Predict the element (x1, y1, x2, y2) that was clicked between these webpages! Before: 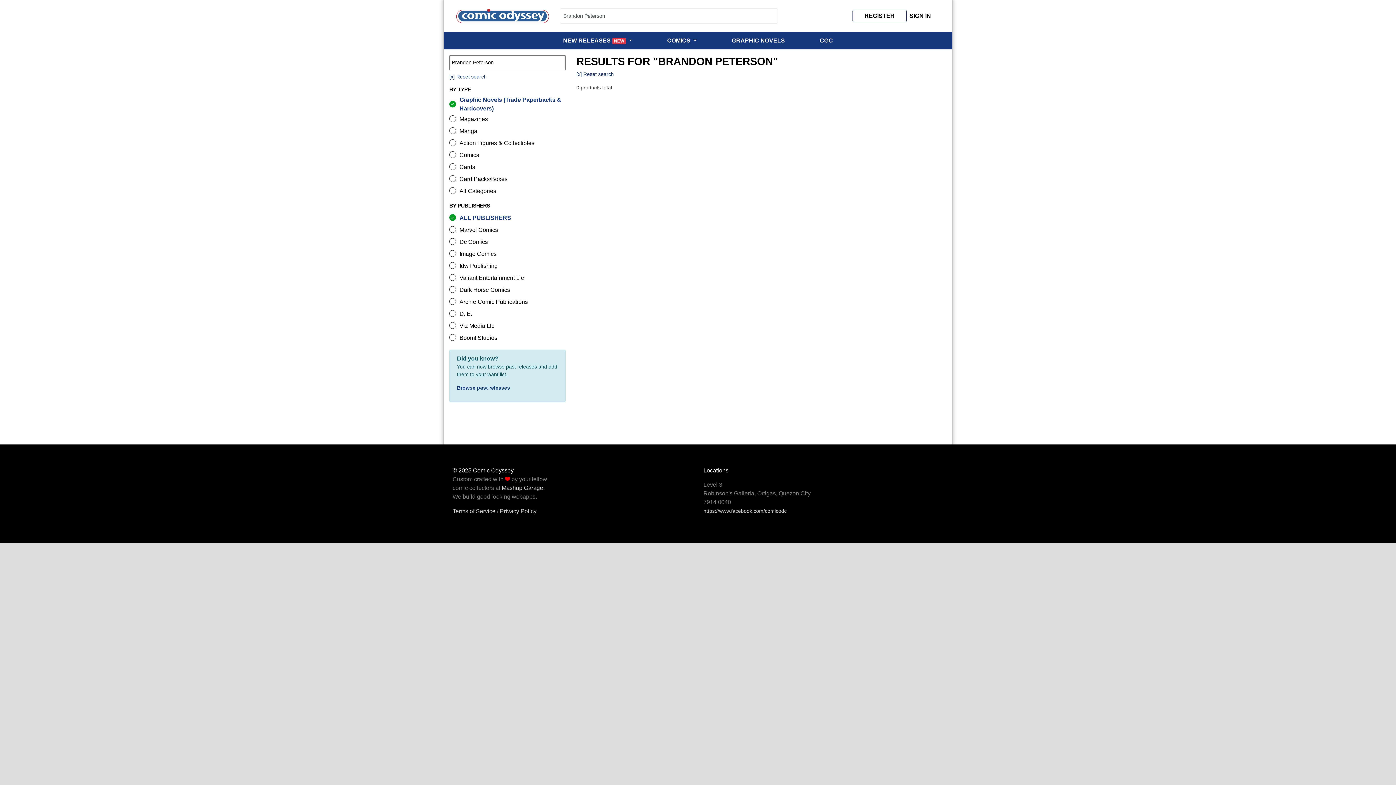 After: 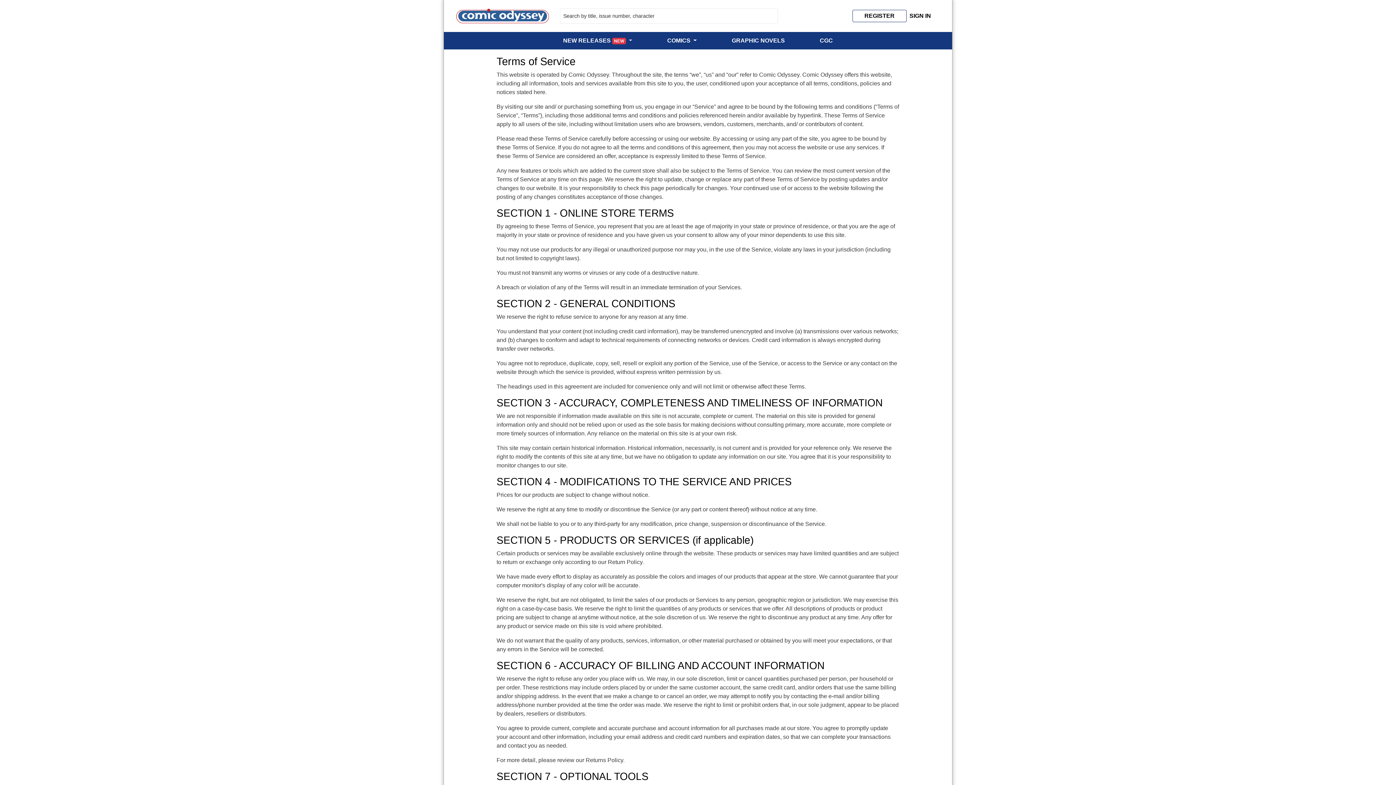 Action: label: Terms of Service bbox: (452, 508, 495, 514)